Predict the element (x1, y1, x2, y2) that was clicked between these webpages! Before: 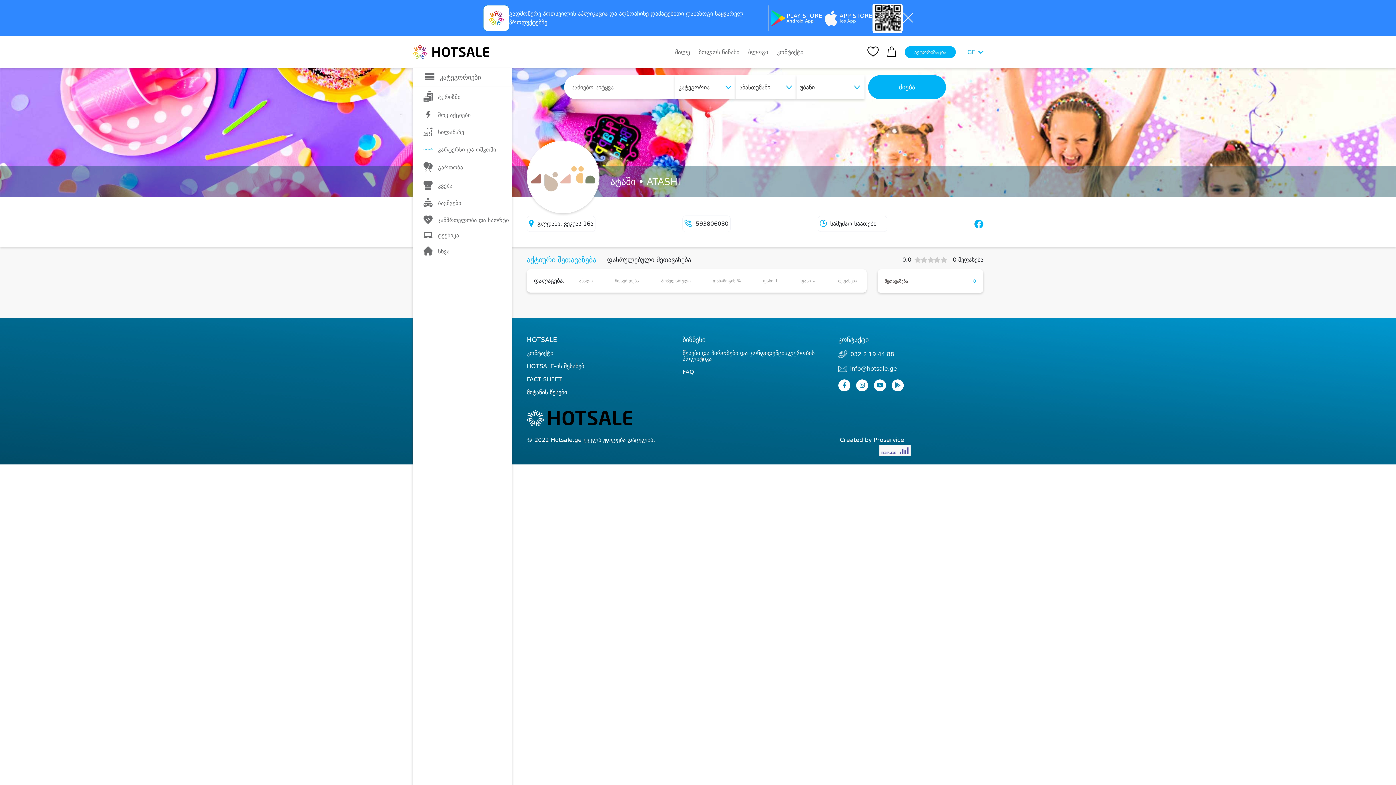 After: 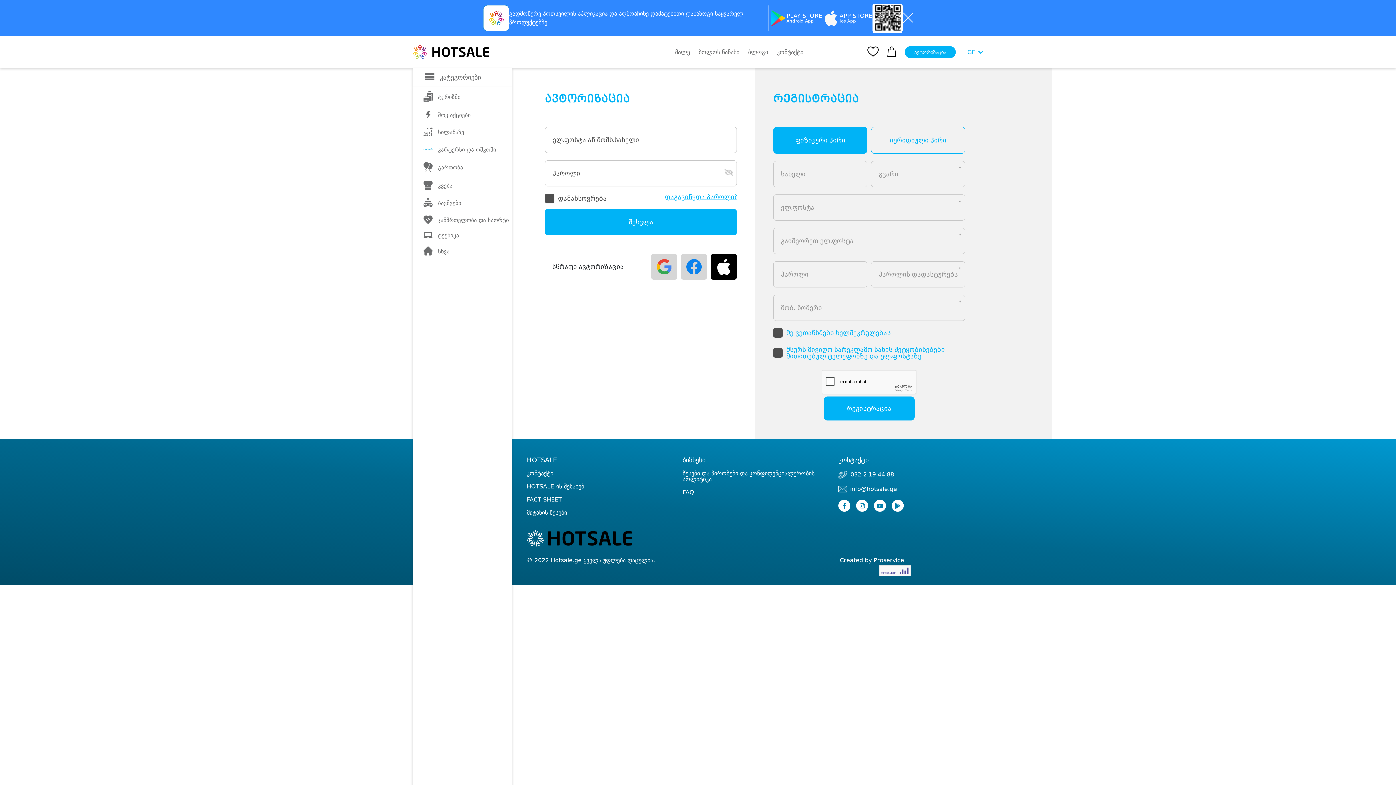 Action: bbox: (867, 51, 878, 58)